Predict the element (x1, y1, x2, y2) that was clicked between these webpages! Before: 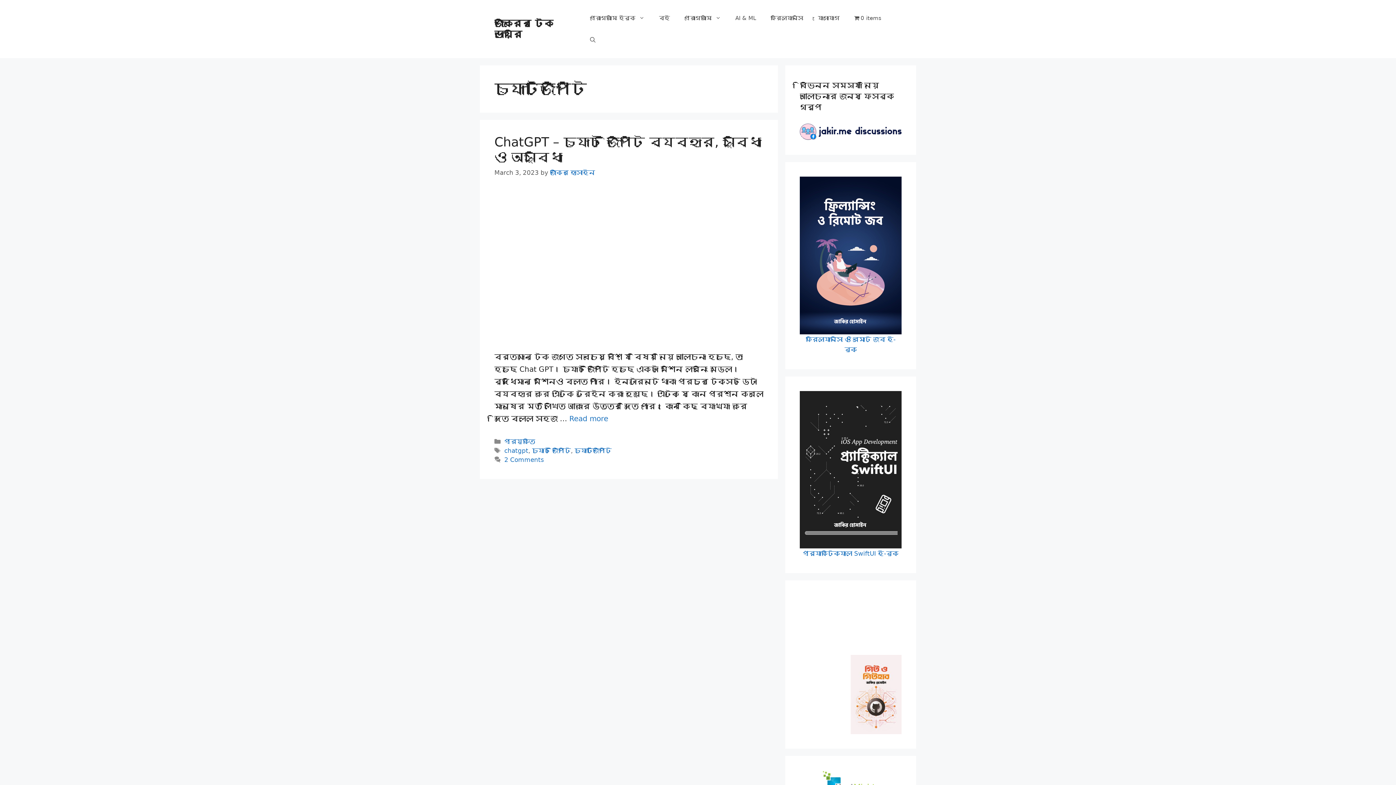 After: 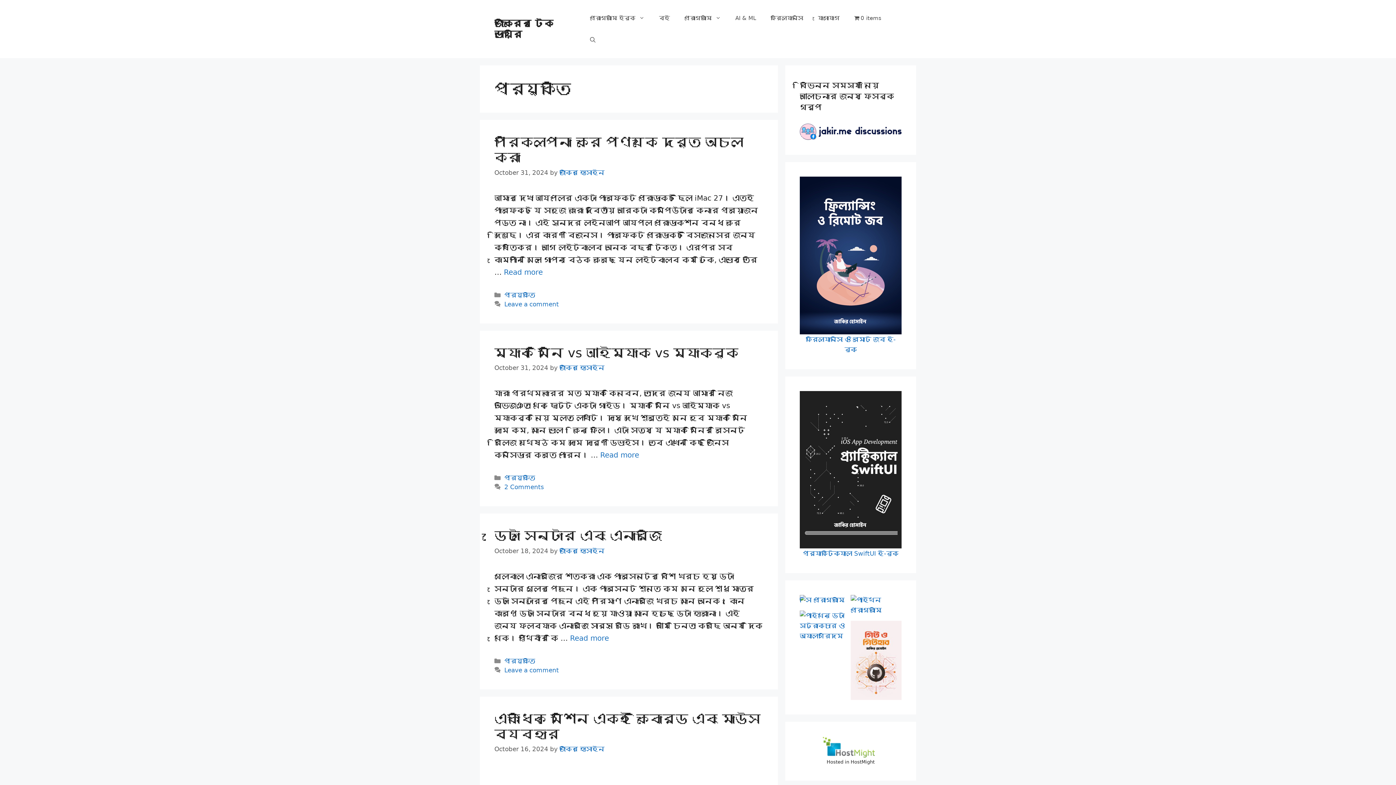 Action: bbox: (800, 771, 830, 778) label: প্রযুক্তি